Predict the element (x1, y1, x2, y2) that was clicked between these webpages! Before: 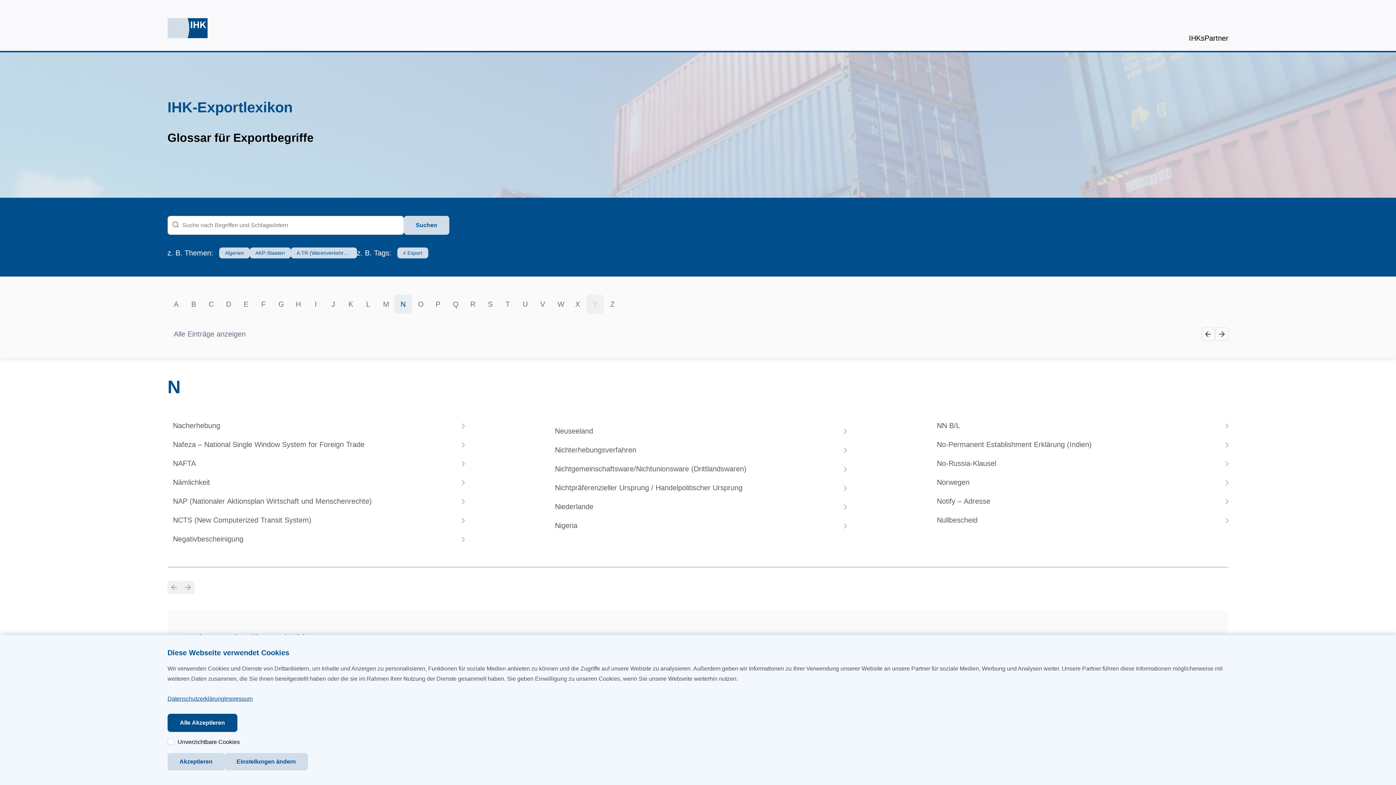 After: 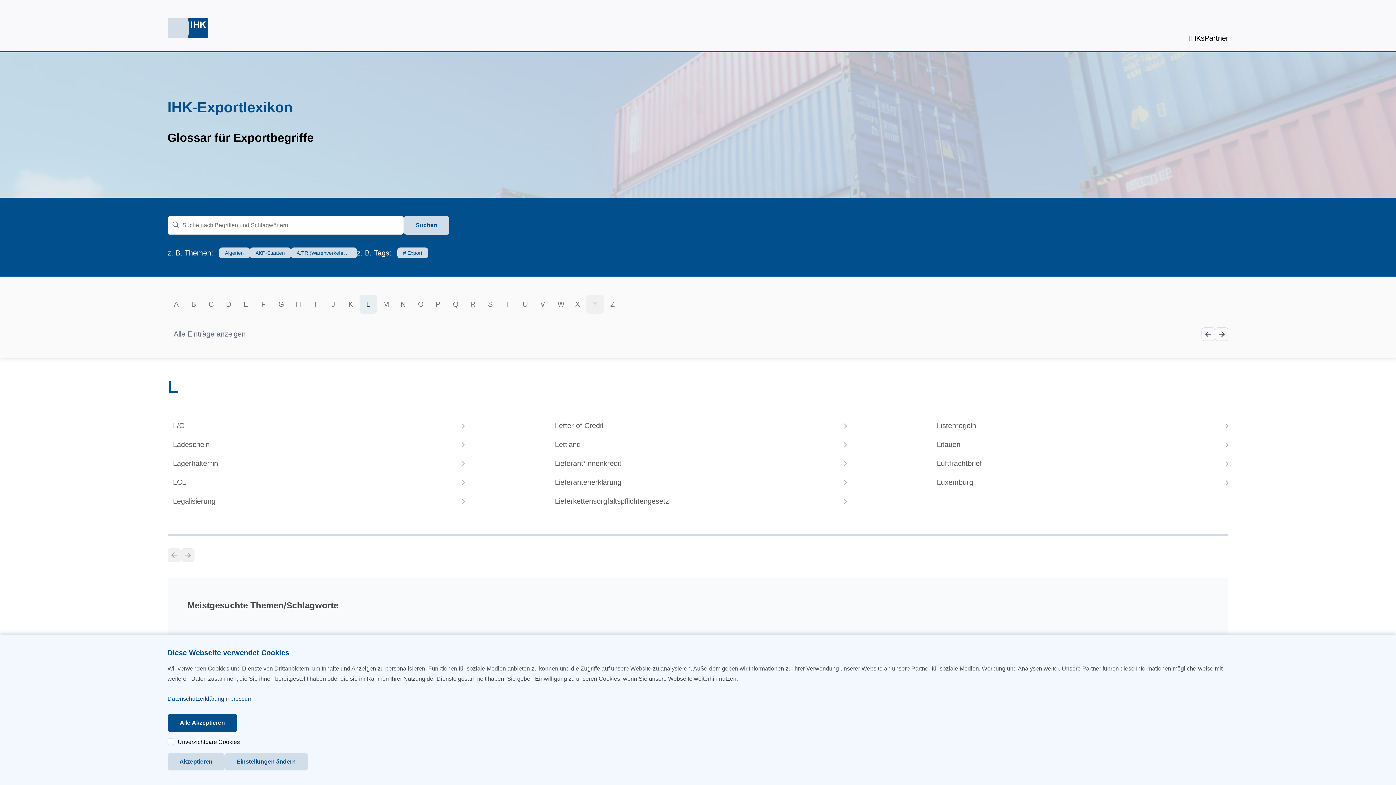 Action: bbox: (359, 294, 377, 313) label: L